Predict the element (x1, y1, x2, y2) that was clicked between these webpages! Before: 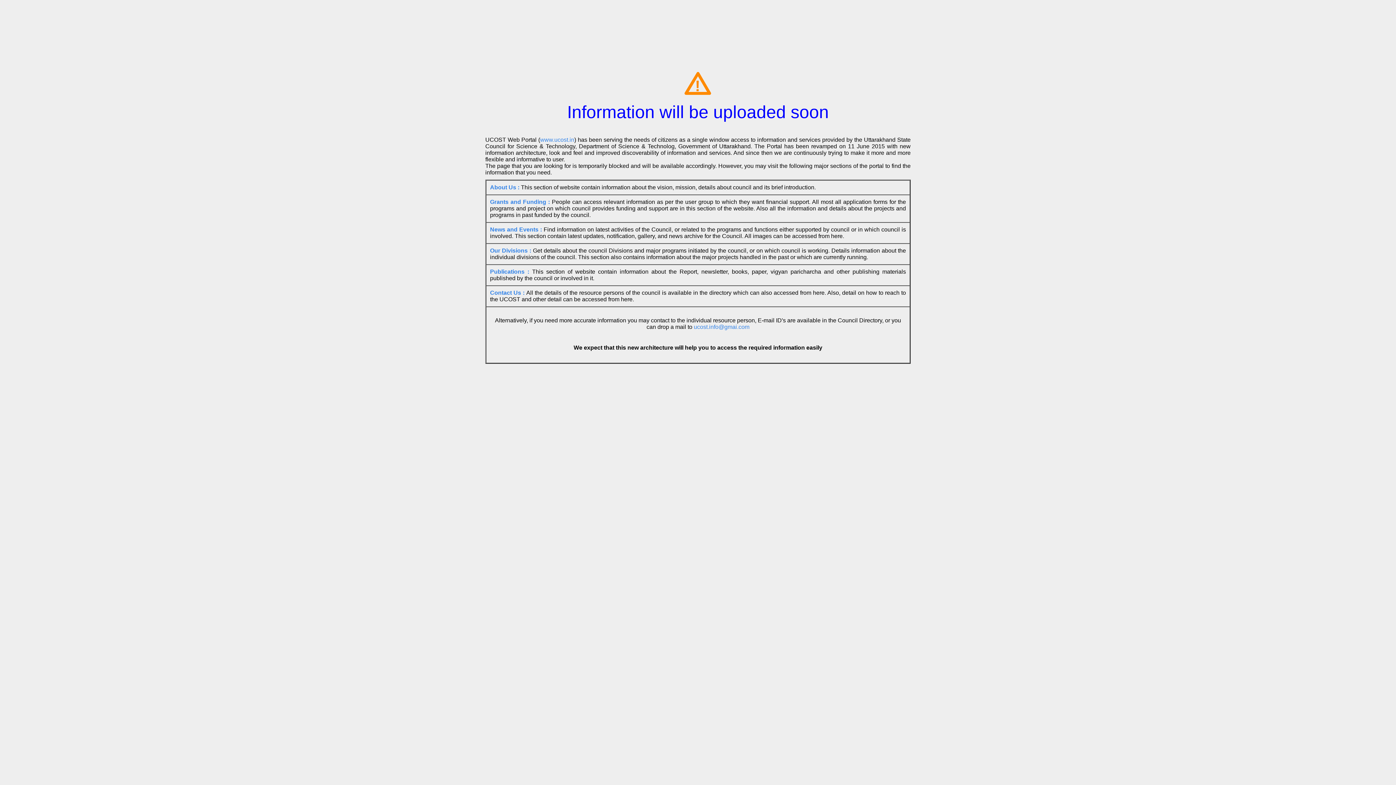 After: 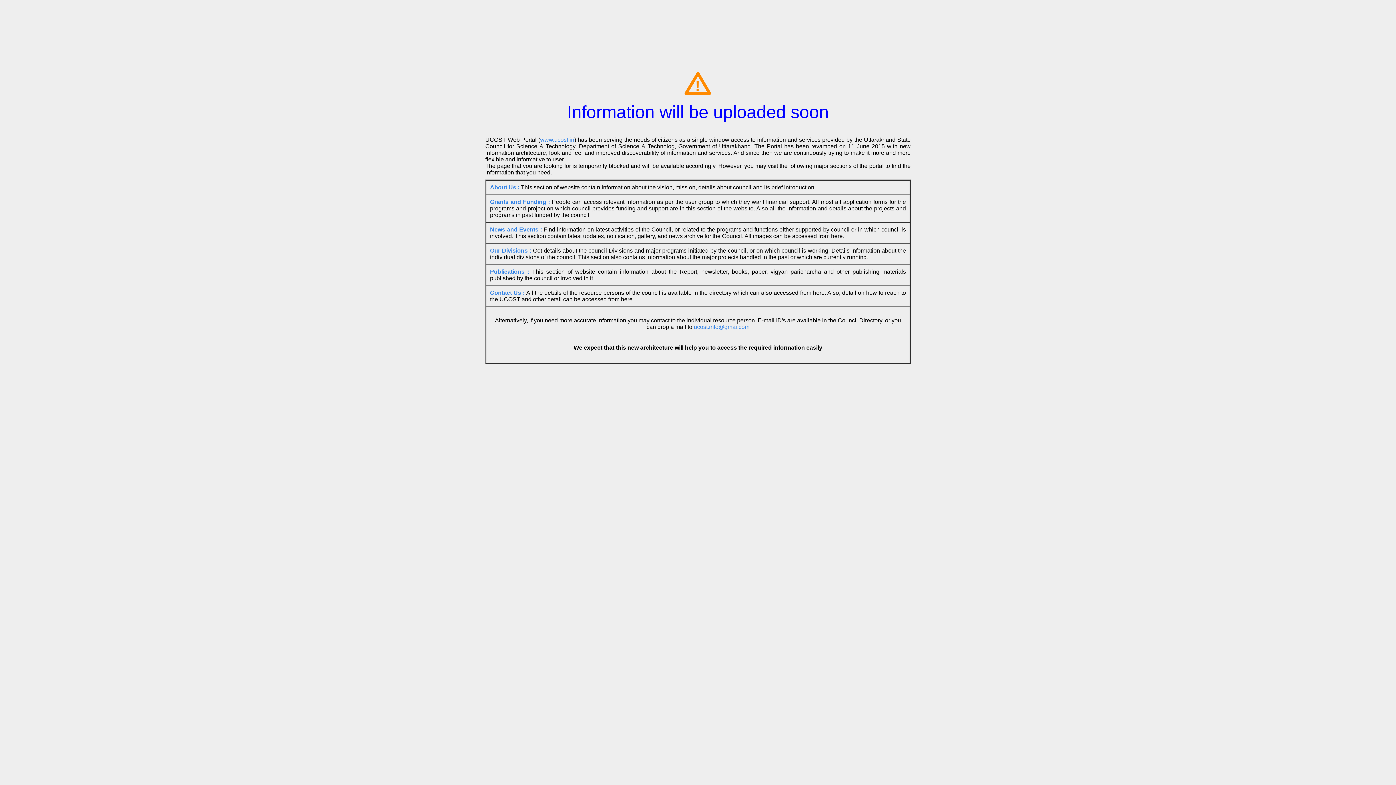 Action: bbox: (490, 289, 526, 296) label: Contact Us : 